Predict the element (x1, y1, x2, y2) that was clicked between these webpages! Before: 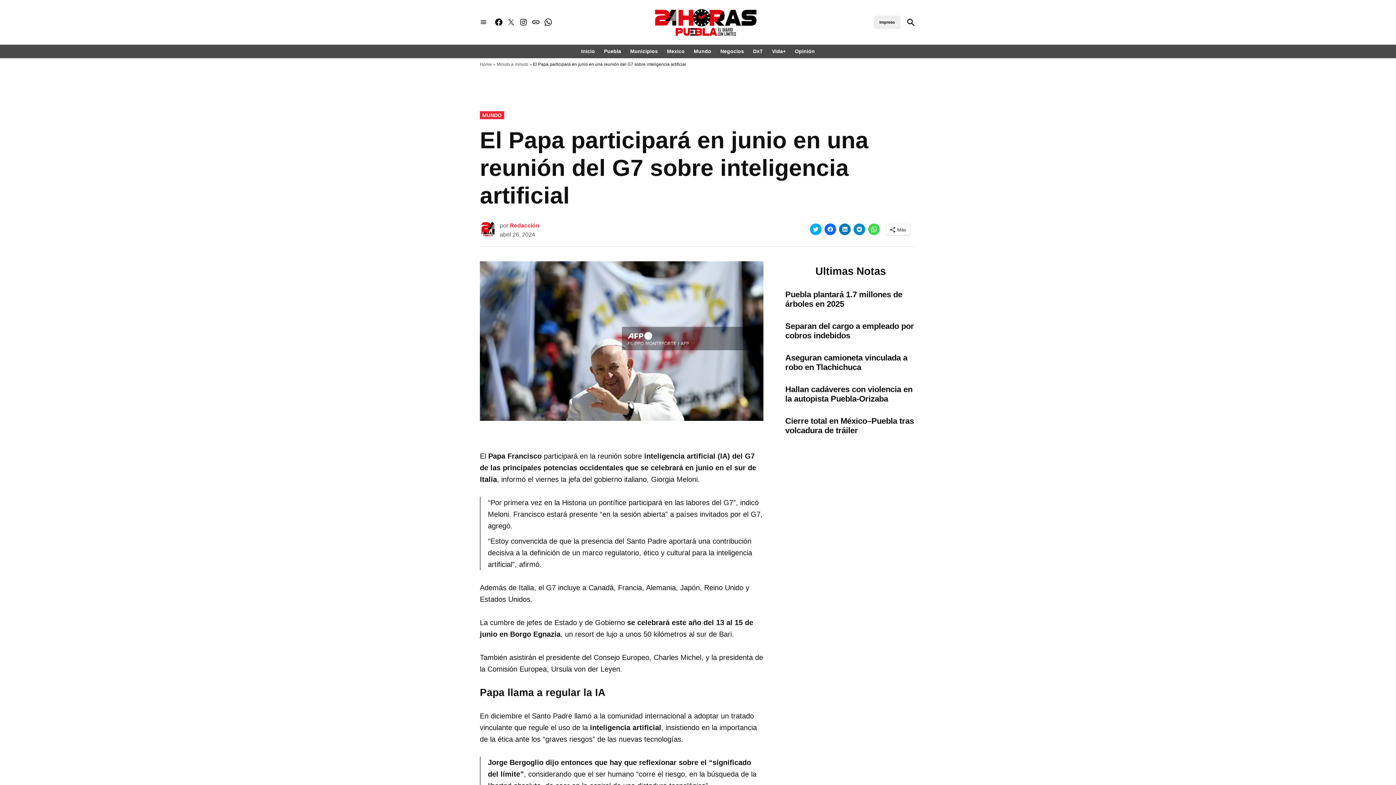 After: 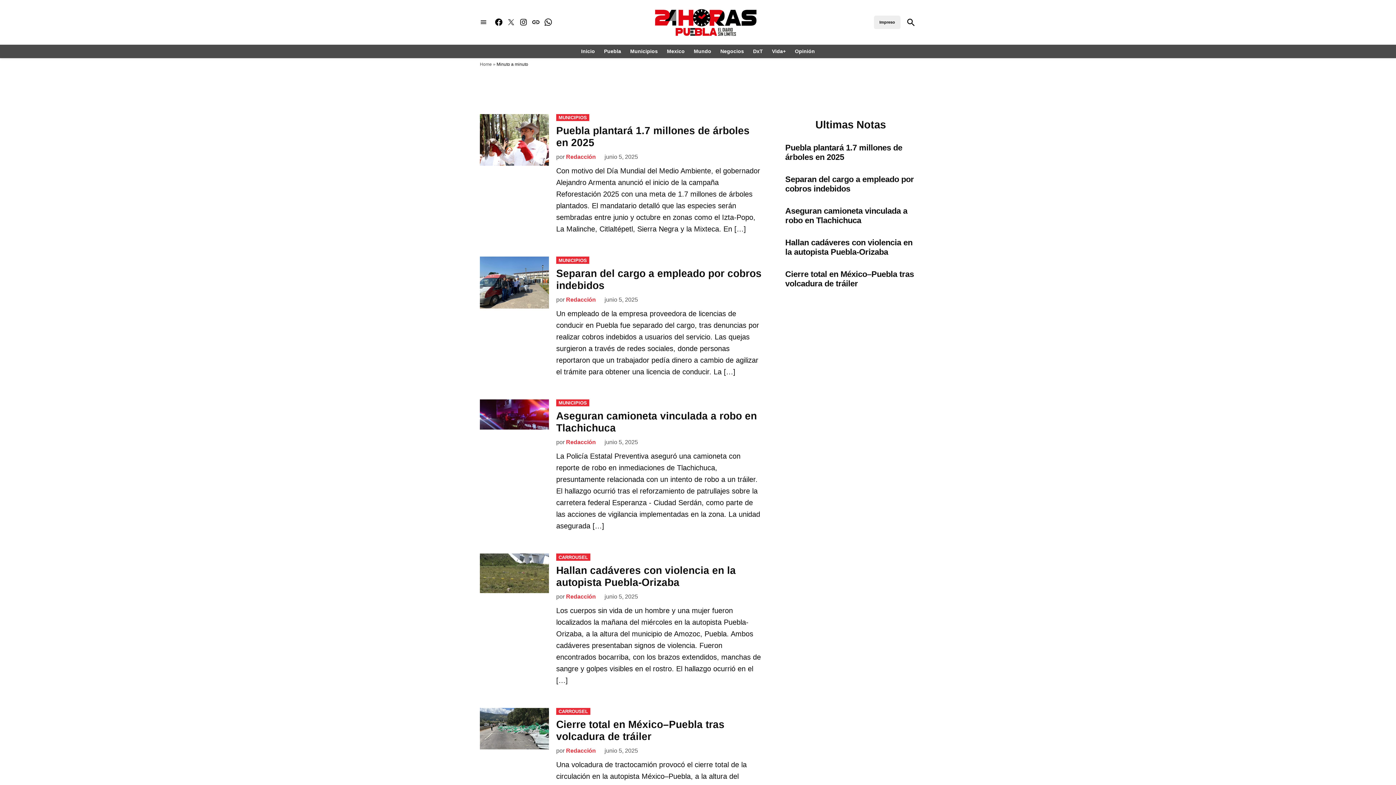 Action: bbox: (496, 61, 528, 66) label: Minuto a minuto